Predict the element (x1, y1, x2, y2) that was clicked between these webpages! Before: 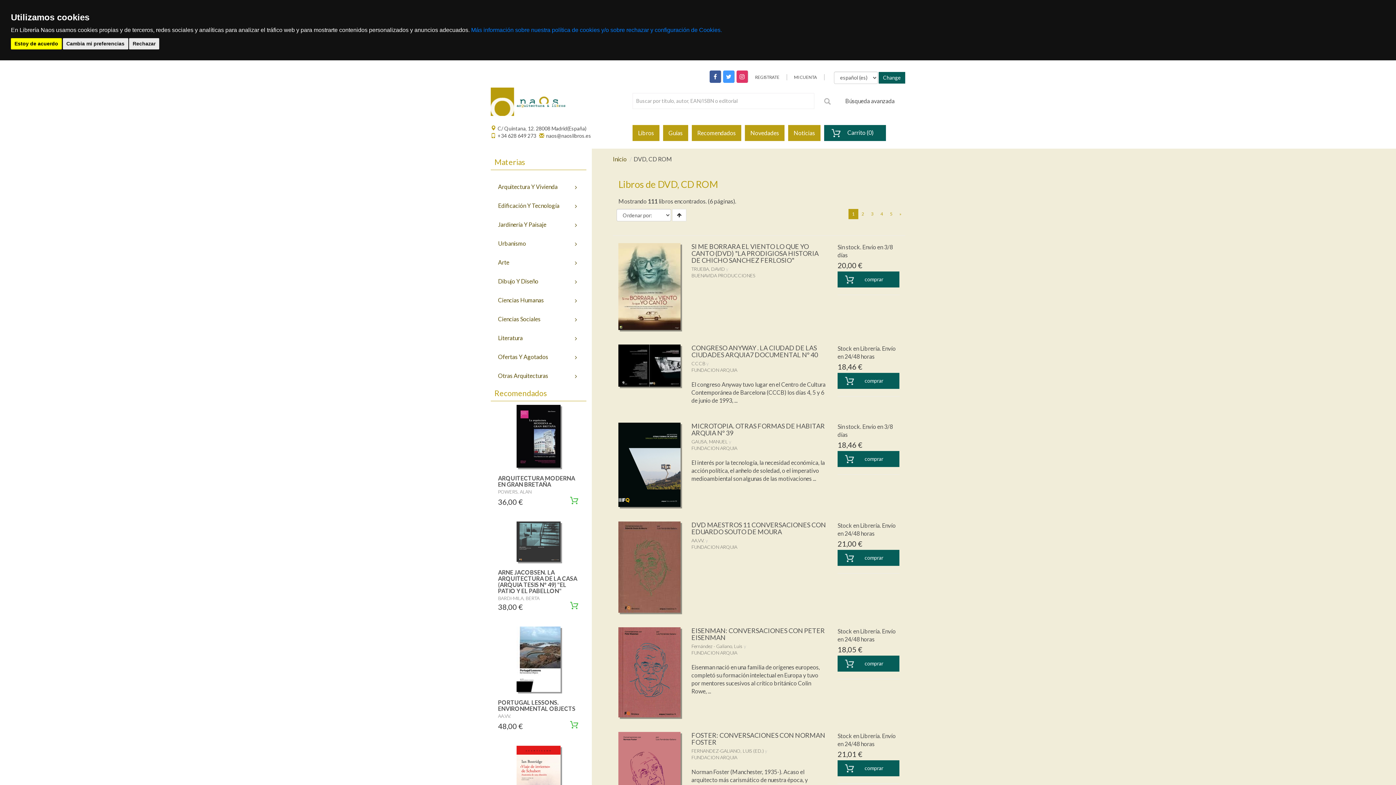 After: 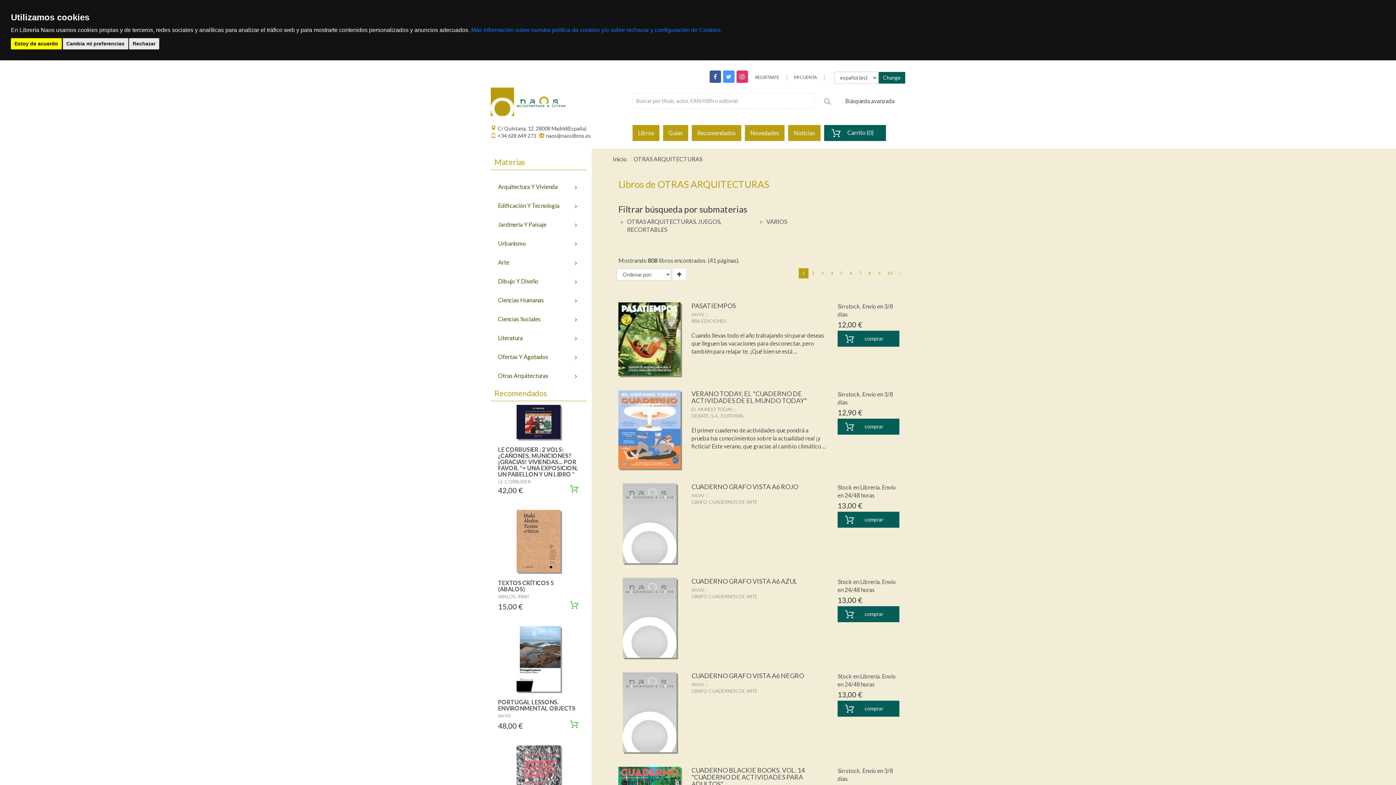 Action: bbox: (490, 366, 586, 385) label: Otras Arquitecturas